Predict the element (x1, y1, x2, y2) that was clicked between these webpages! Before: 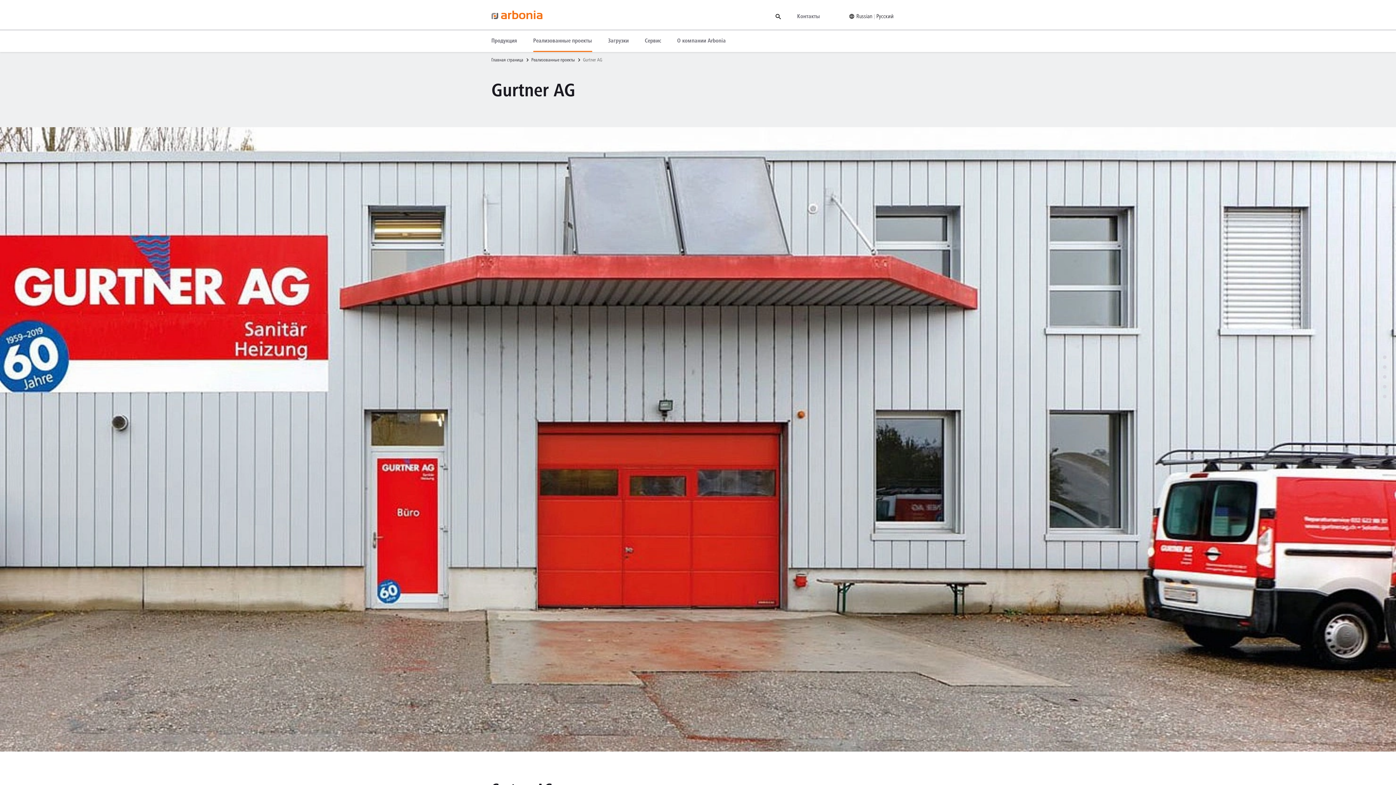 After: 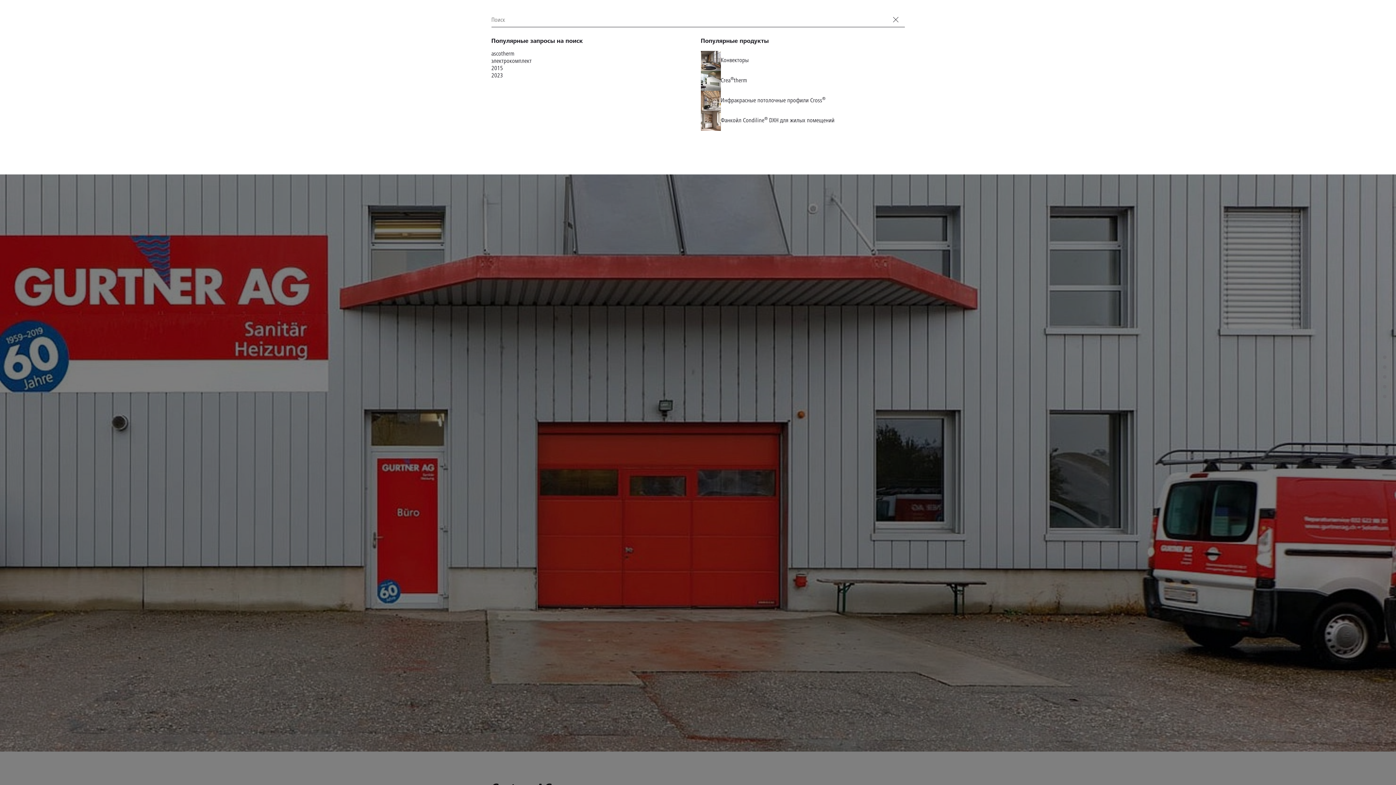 Action: bbox: (774, 12, 782, 21)